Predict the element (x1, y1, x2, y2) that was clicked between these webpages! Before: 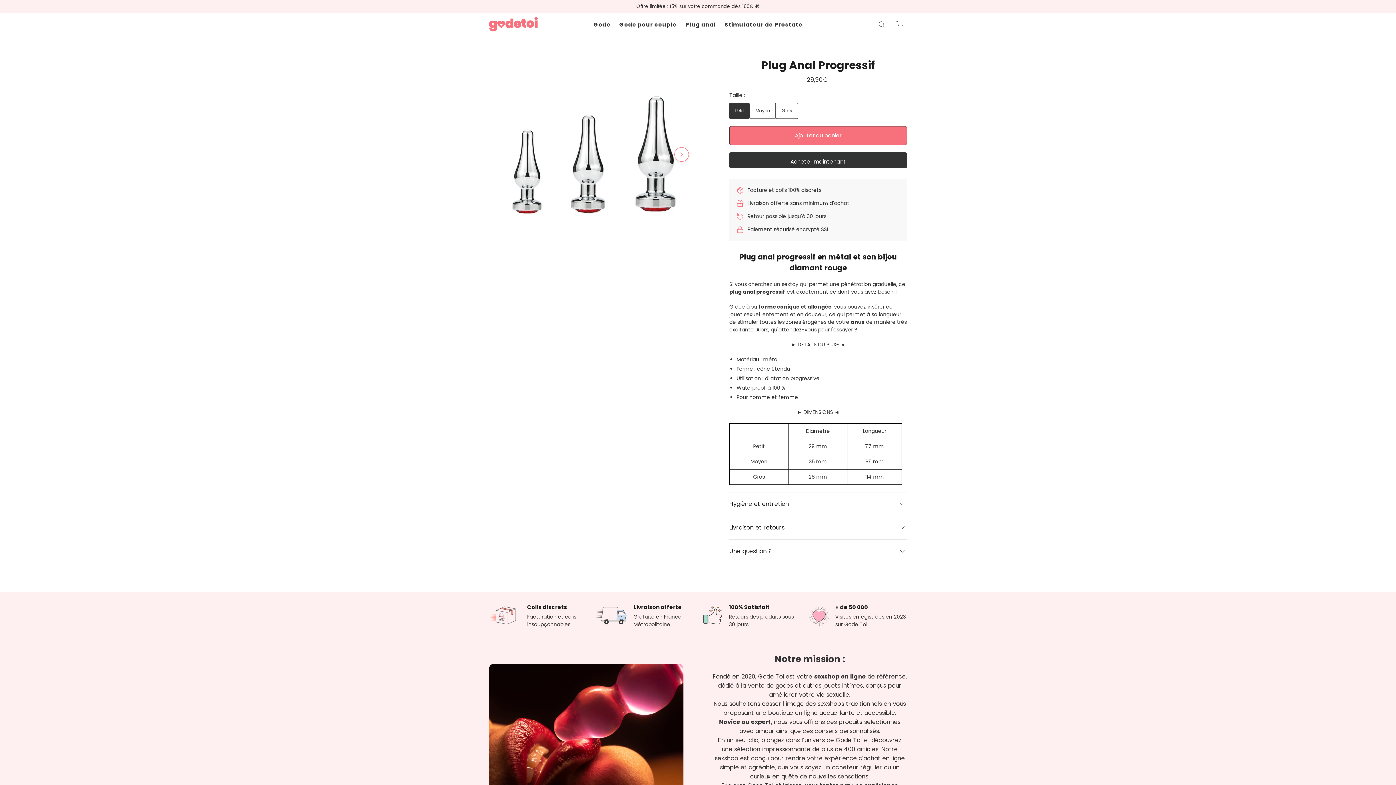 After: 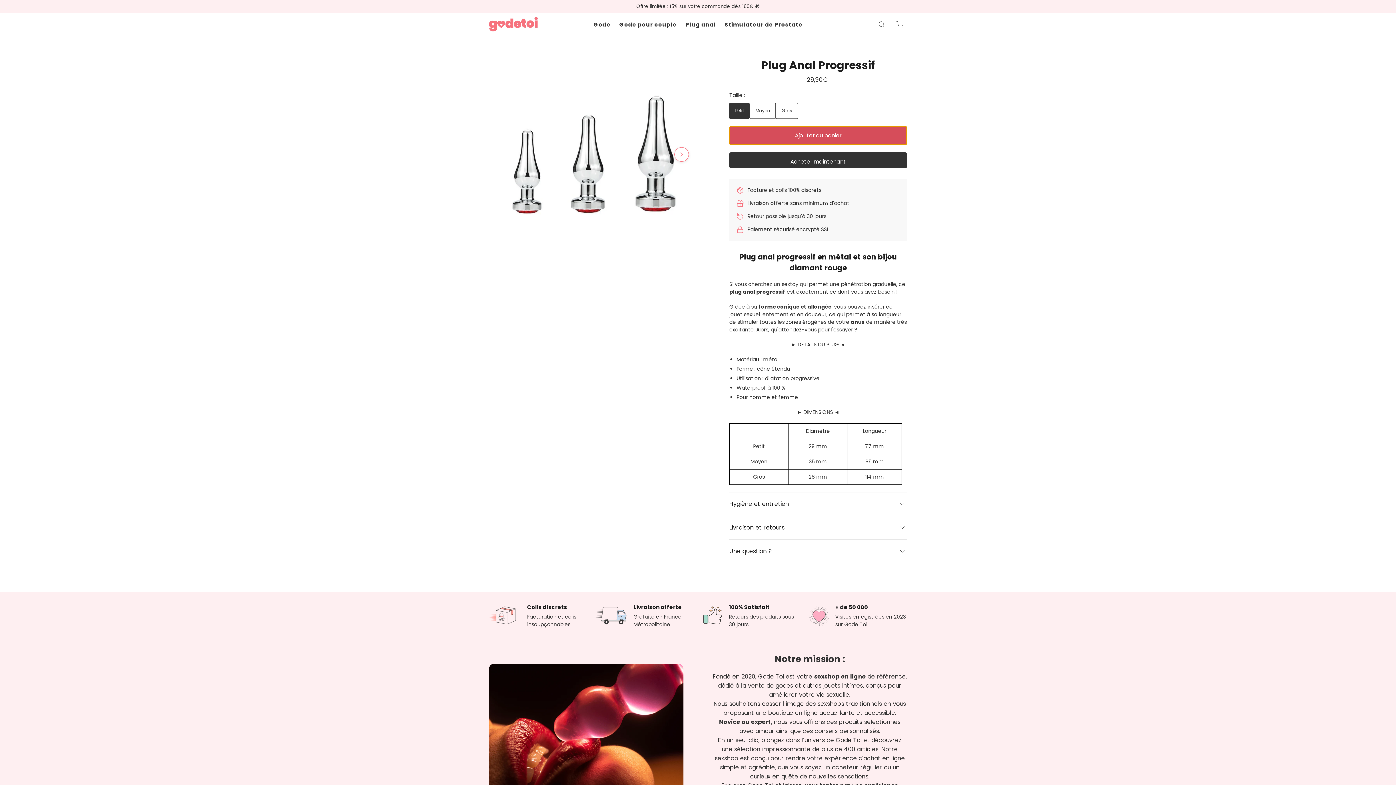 Action: bbox: (729, 126, 907, 145) label: Ajouter au panier